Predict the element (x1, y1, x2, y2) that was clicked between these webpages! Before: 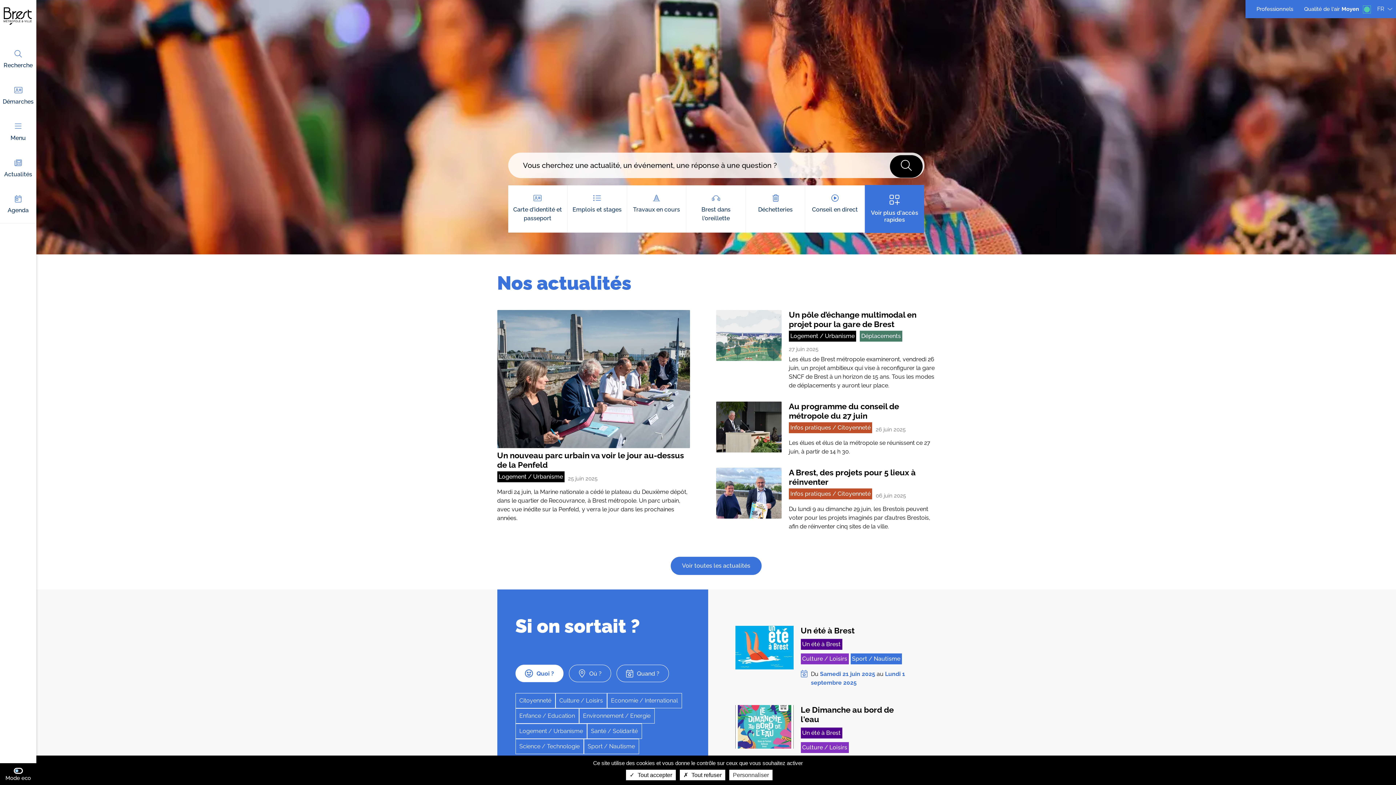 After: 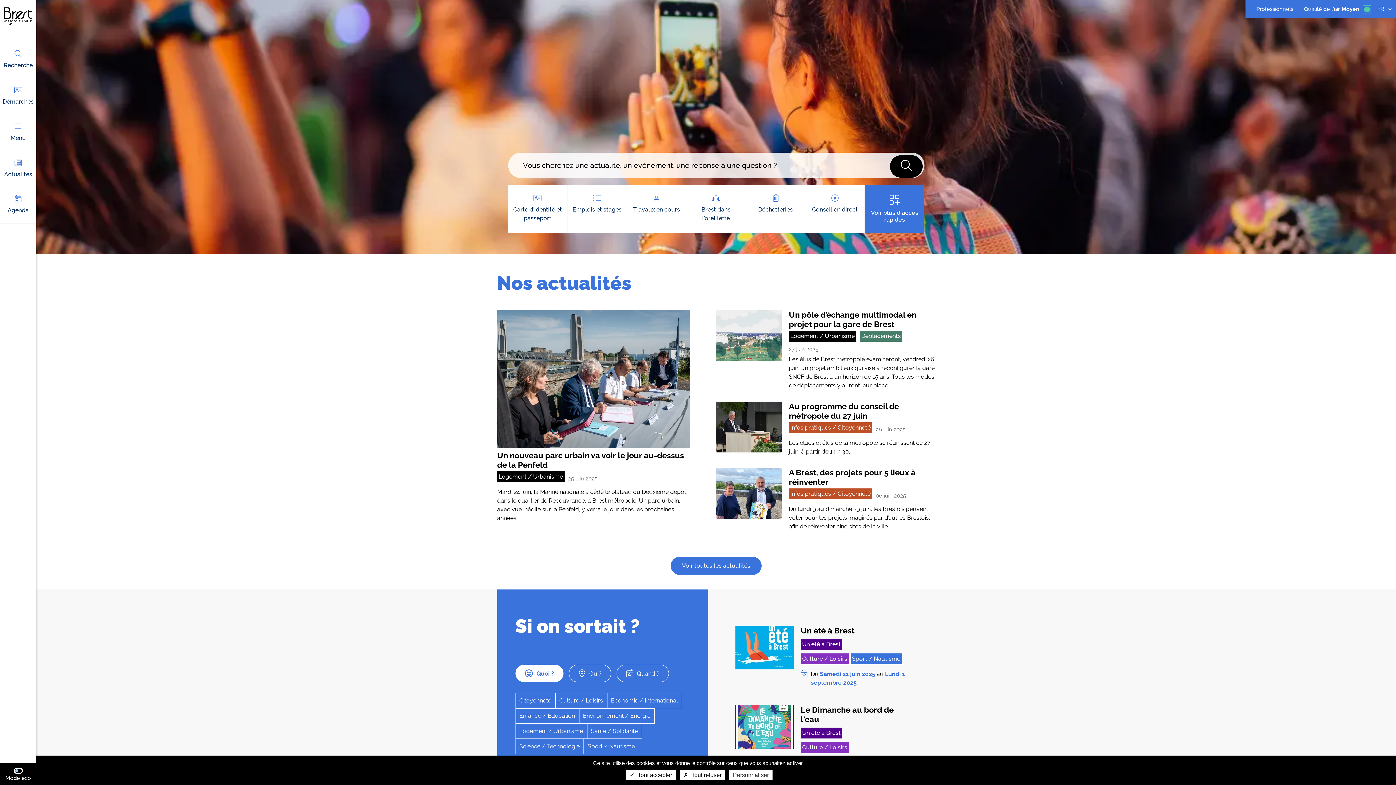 Action: label: Quoi ? bbox: (515, 665, 563, 682)